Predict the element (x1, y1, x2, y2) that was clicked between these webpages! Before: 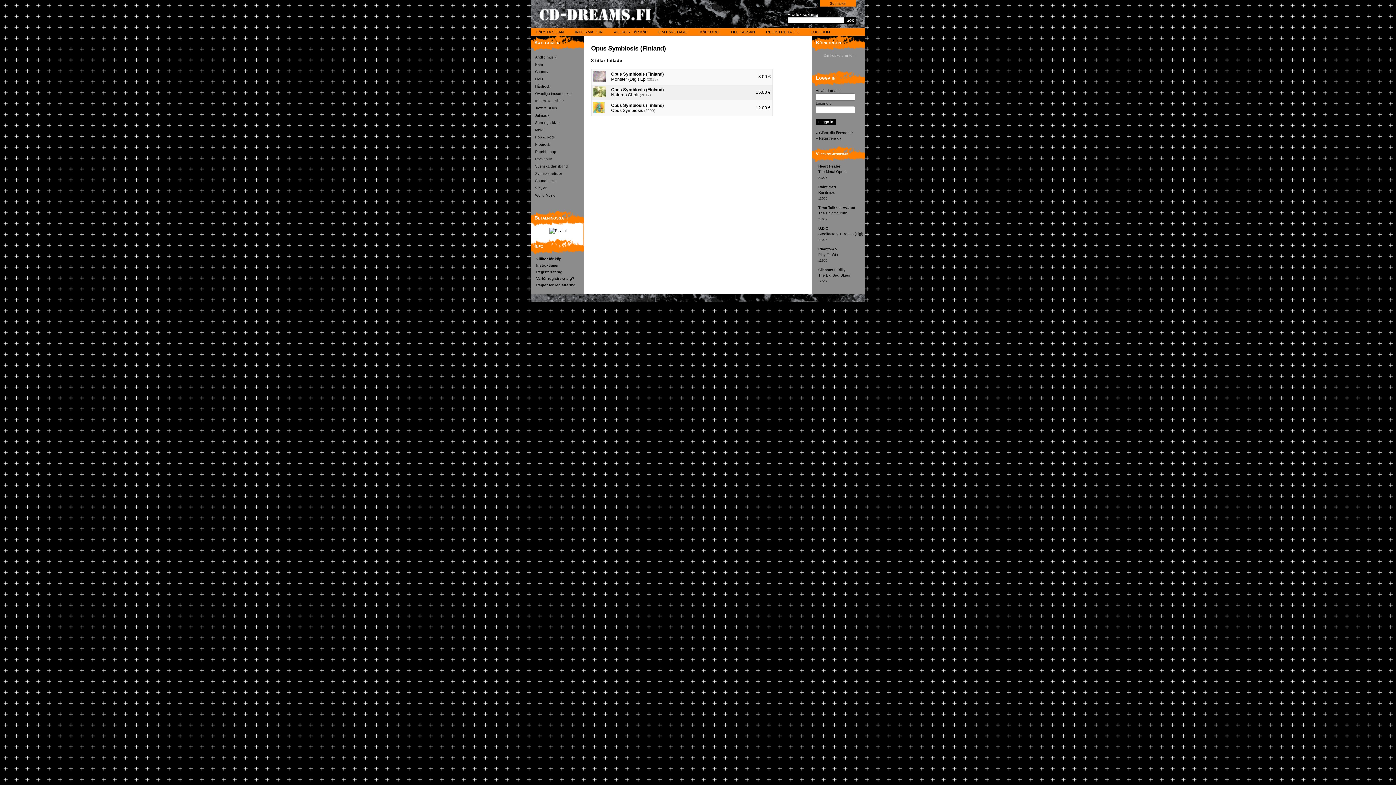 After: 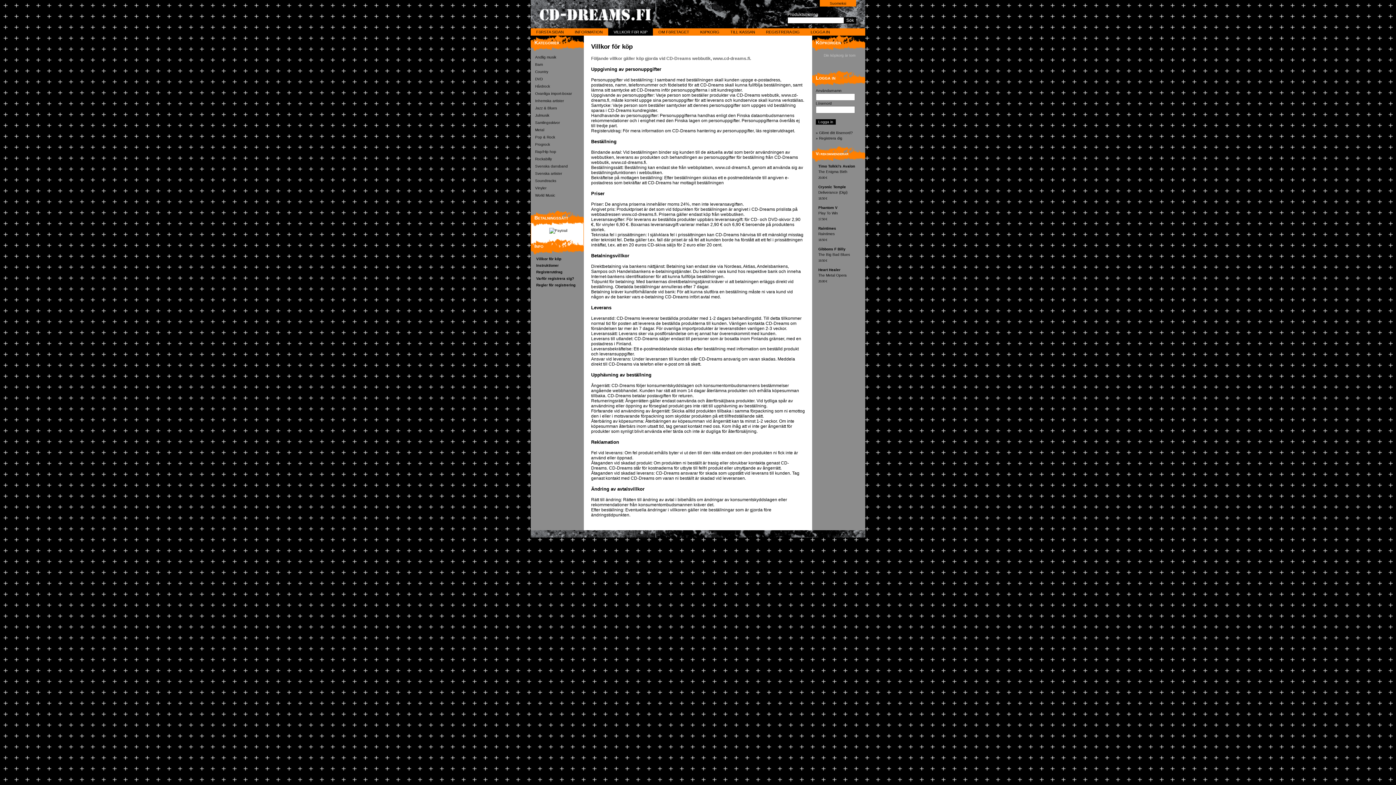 Action: label: VILLKOR FöR KöP bbox: (608, 28, 653, 35)